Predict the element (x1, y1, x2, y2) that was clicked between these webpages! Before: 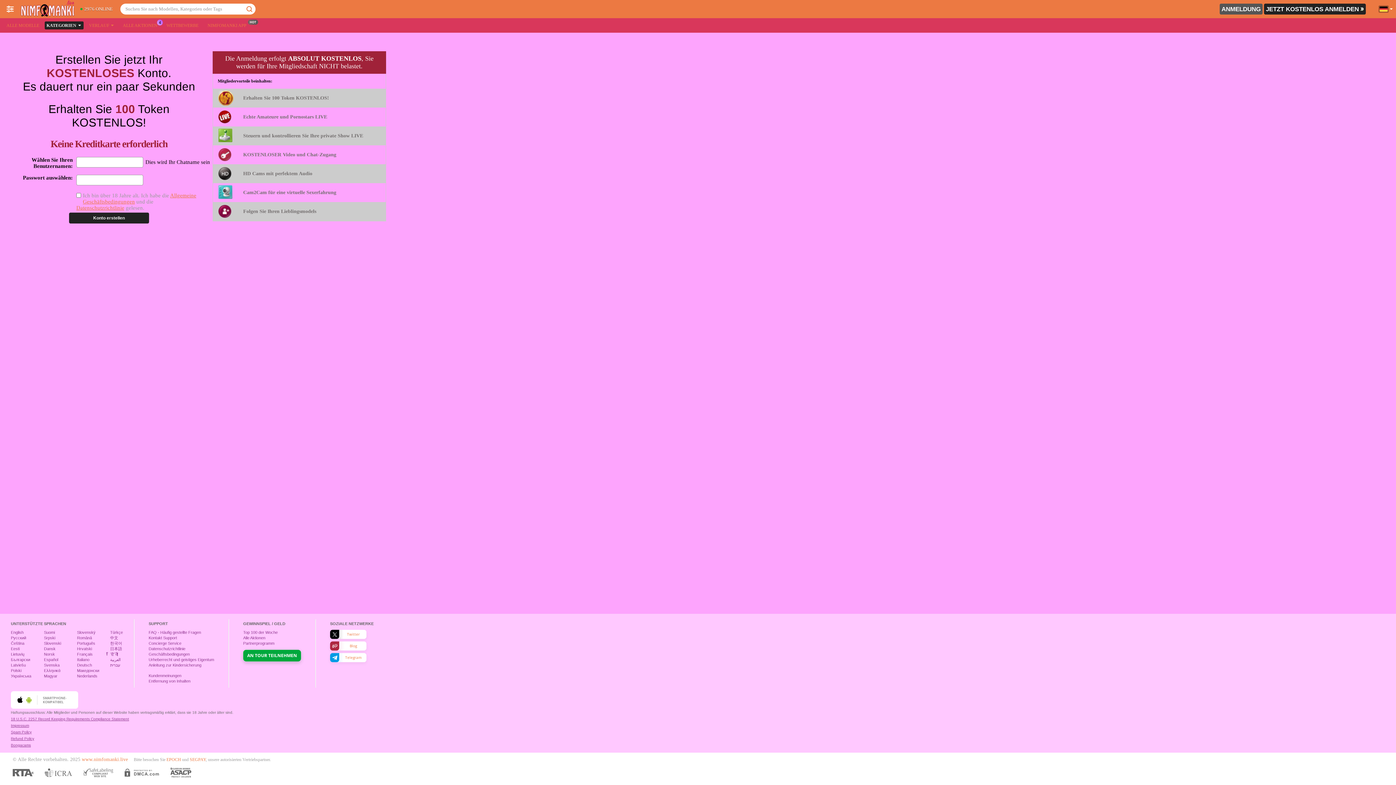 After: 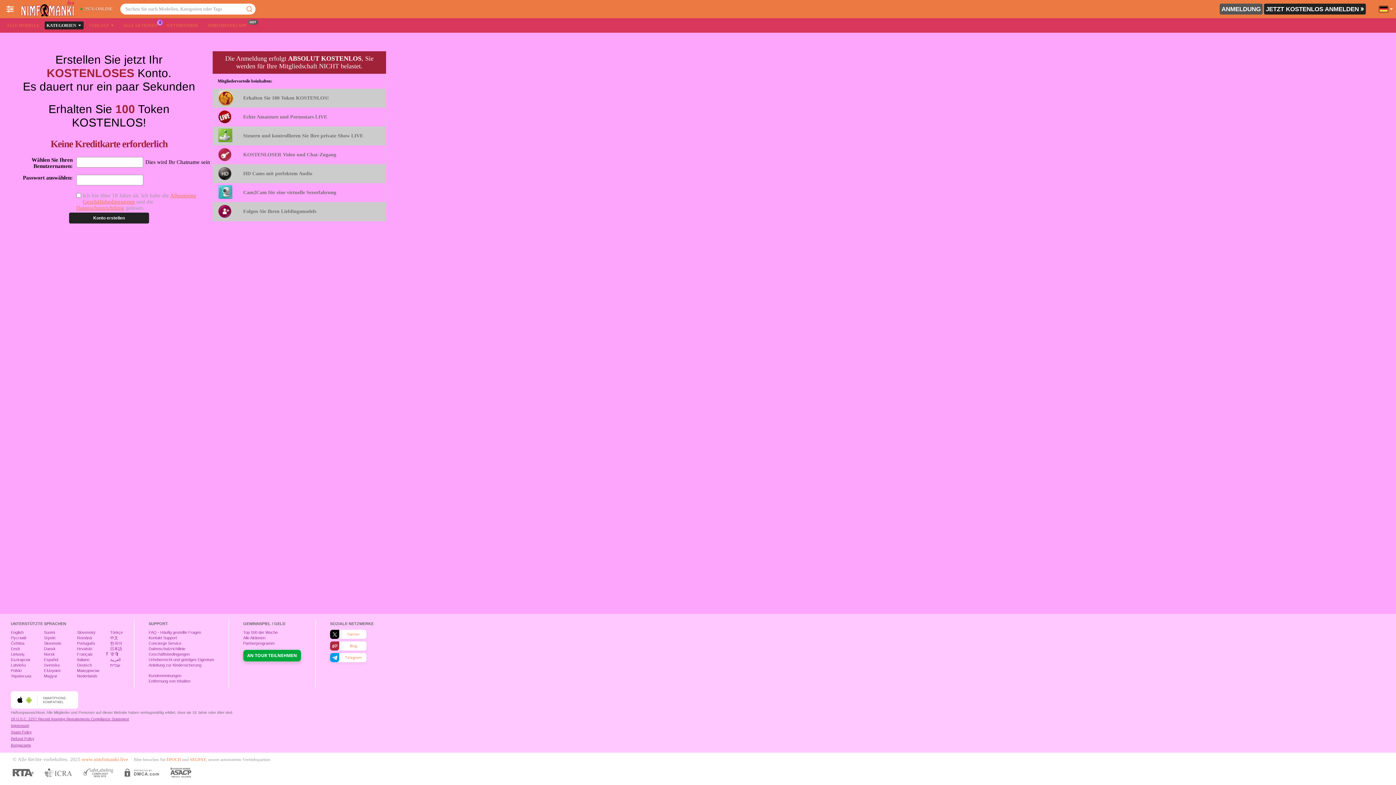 Action: bbox: (243, 3, 255, 14)